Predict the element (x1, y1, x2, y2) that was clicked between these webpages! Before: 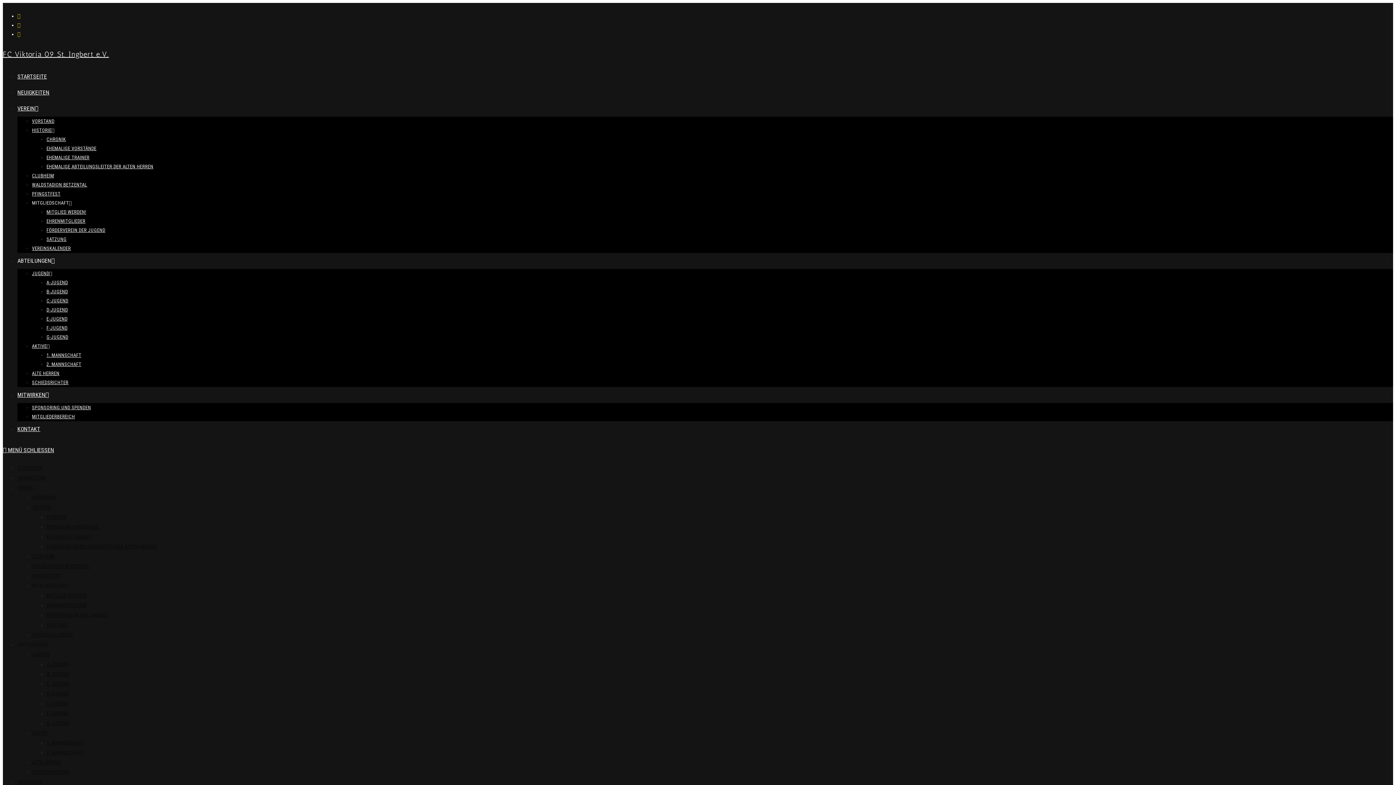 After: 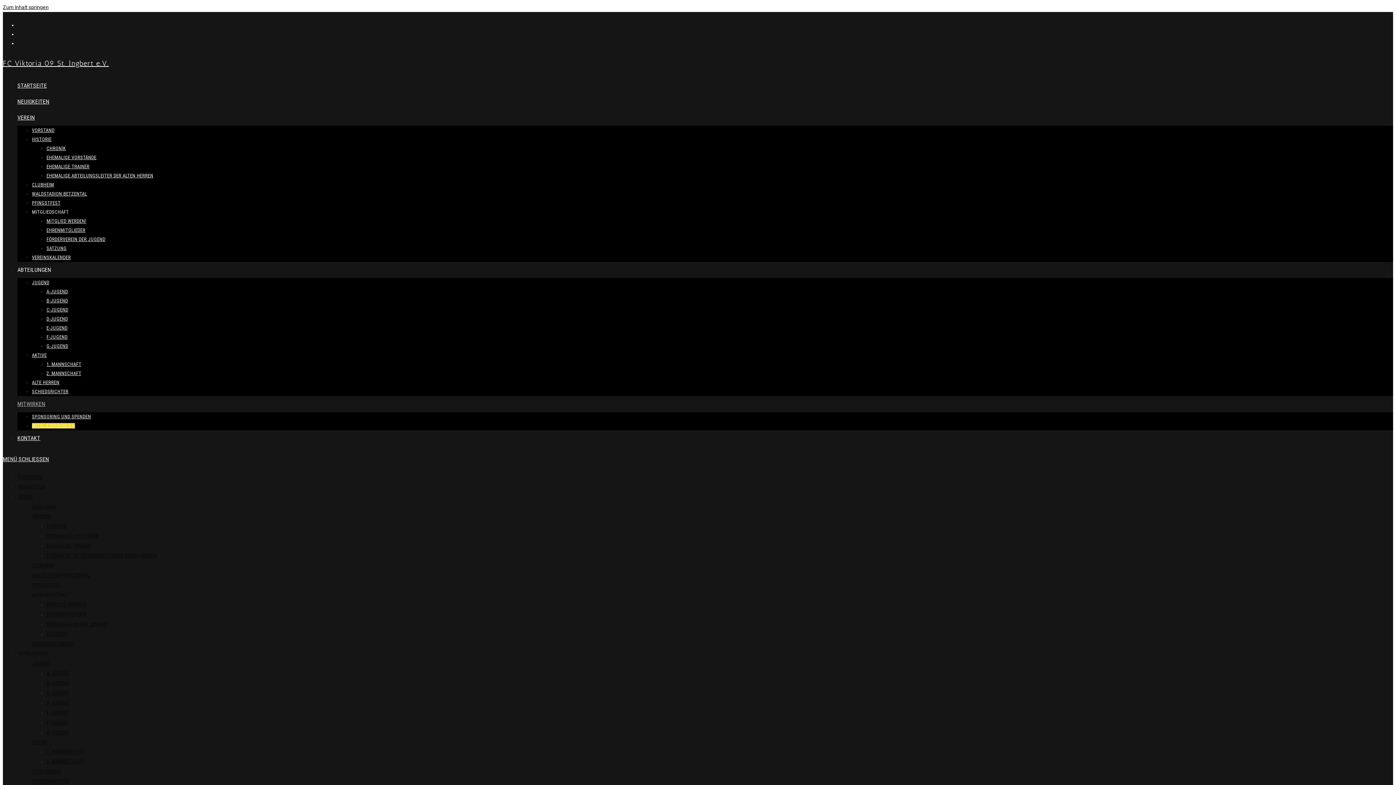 Action: label: MITGLIEDERBEREICH bbox: (32, 414, 74, 419)